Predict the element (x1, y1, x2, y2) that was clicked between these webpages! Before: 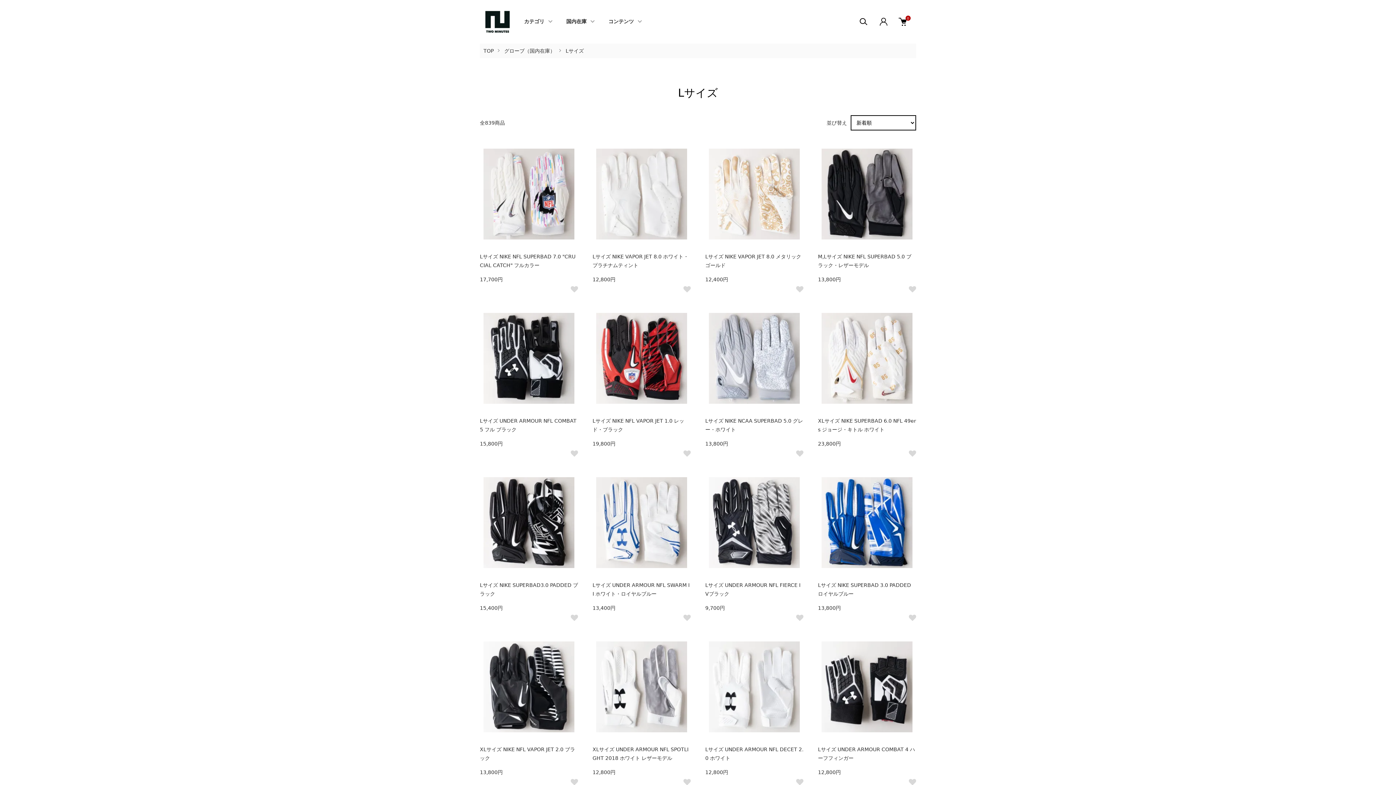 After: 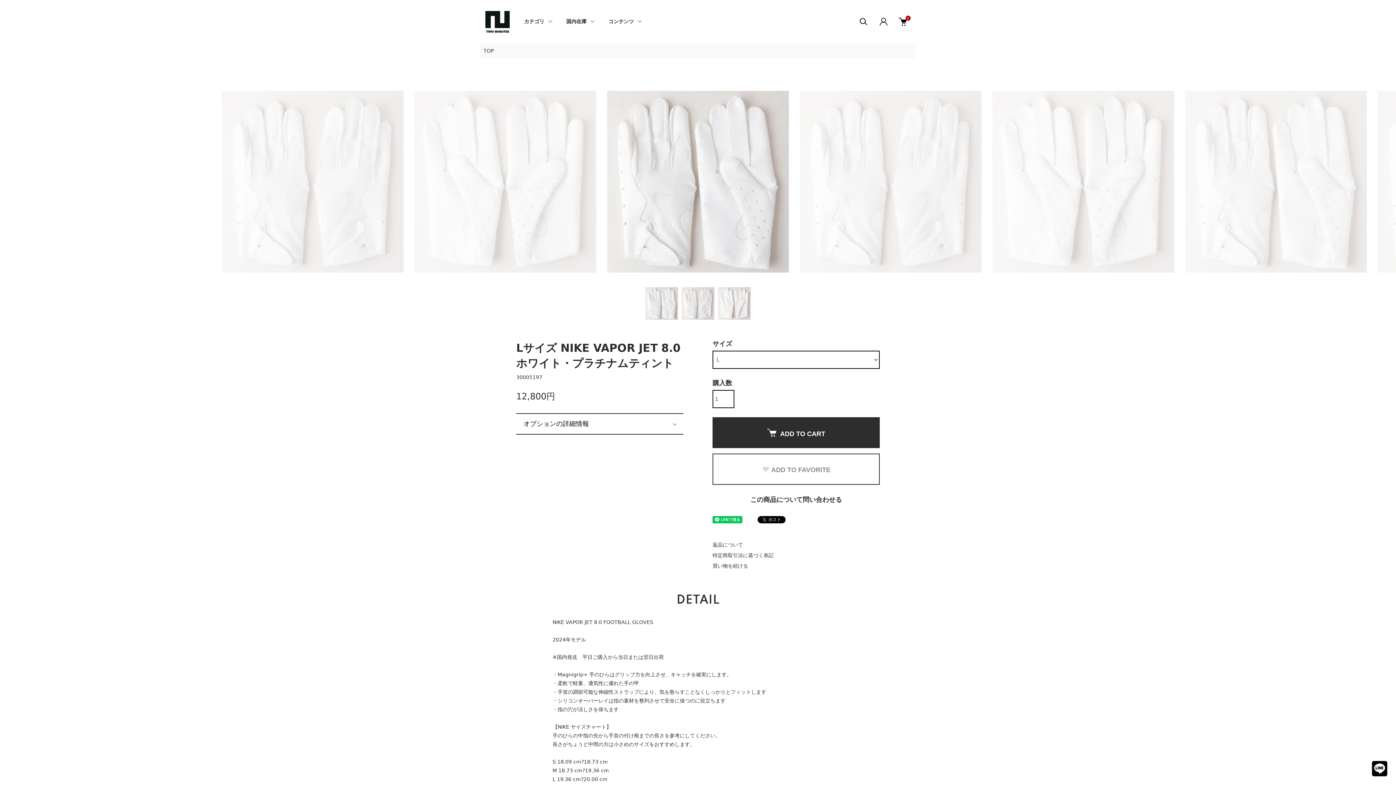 Action: bbox: (592, 145, 690, 243)